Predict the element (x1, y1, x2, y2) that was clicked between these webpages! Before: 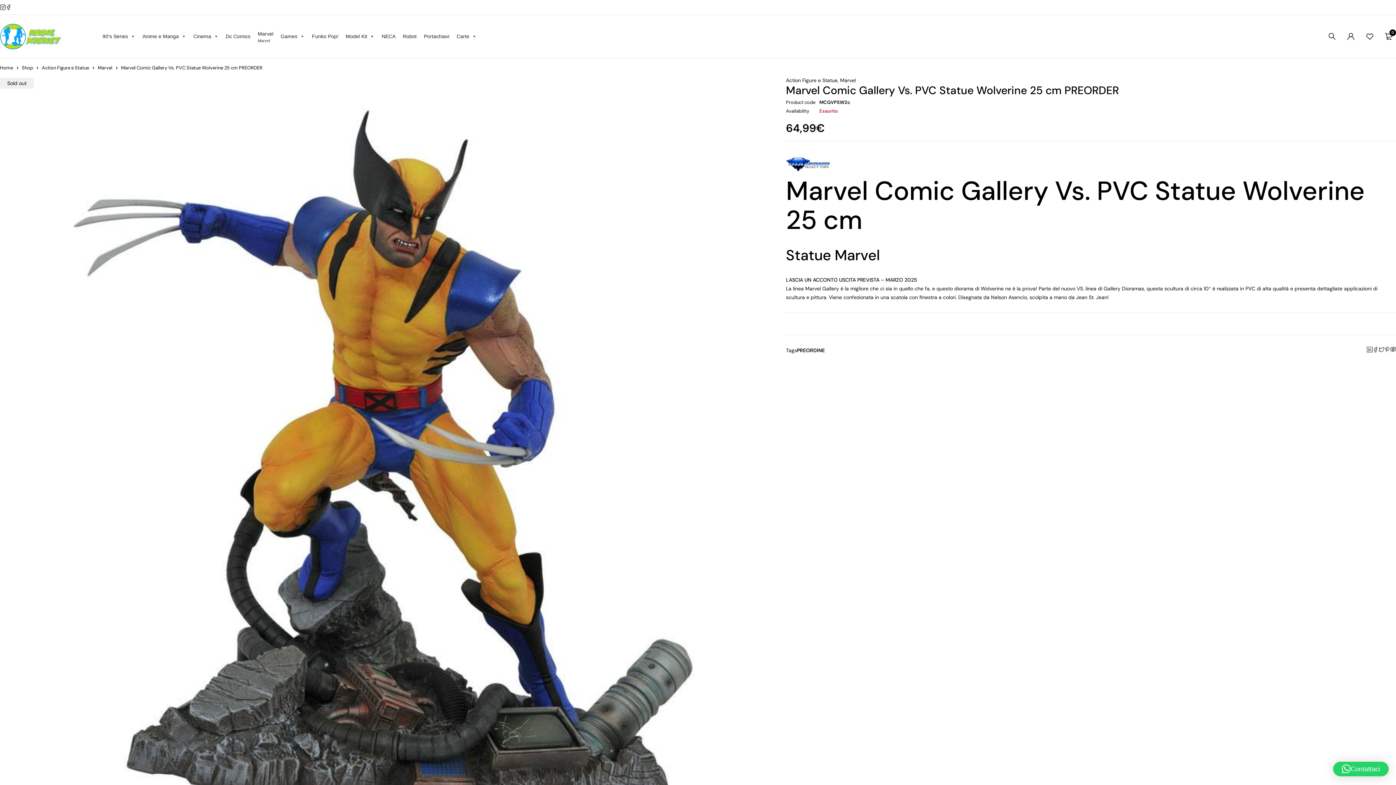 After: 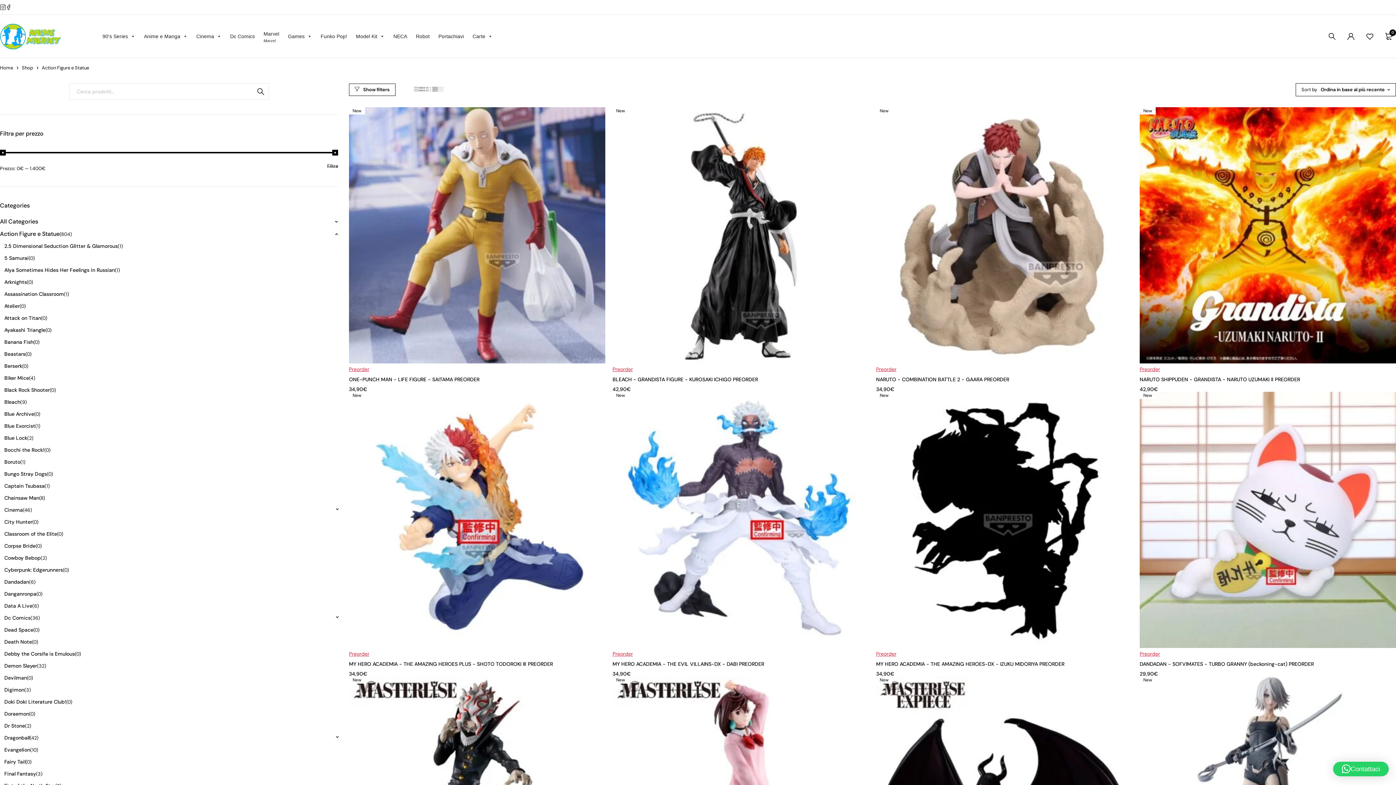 Action: bbox: (41, 63, 89, 72) label: Action Figure e Statue